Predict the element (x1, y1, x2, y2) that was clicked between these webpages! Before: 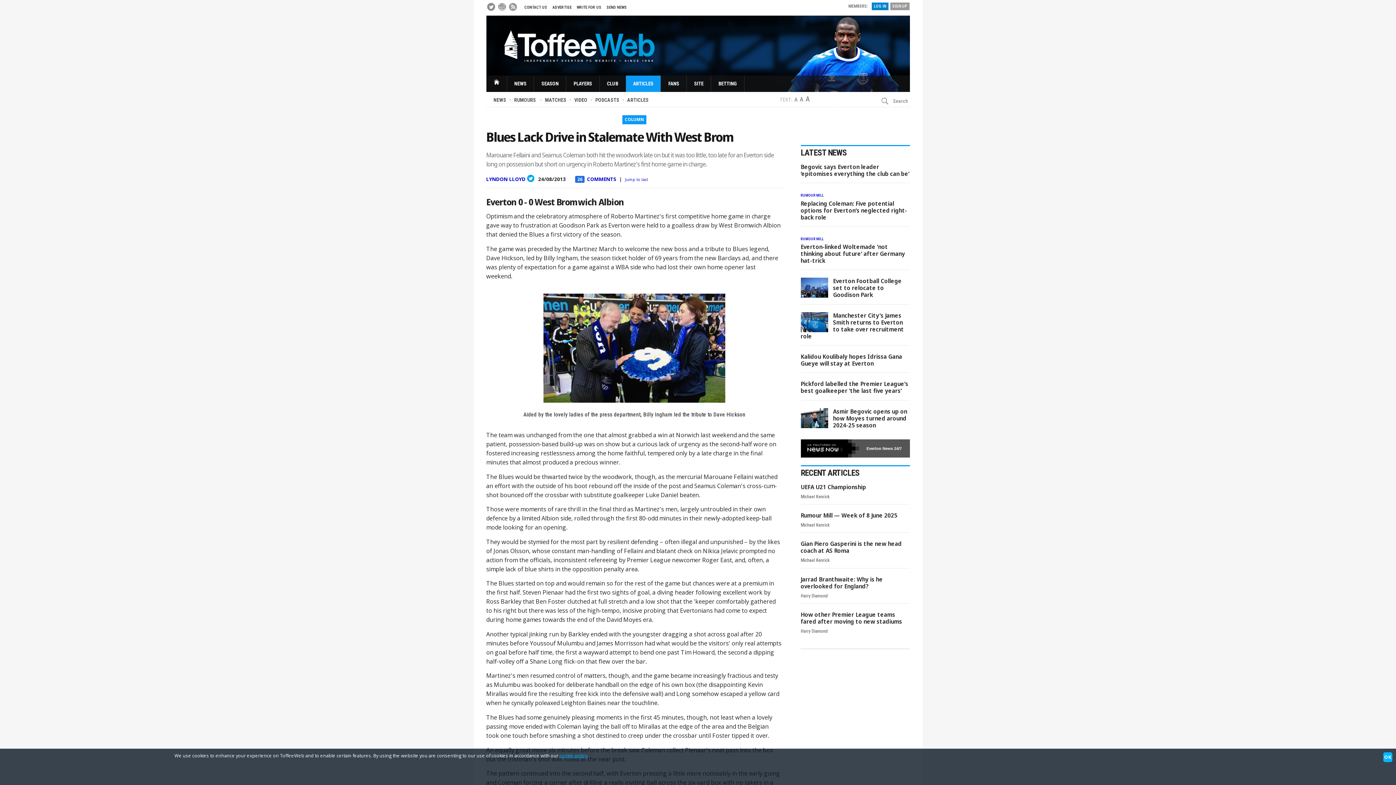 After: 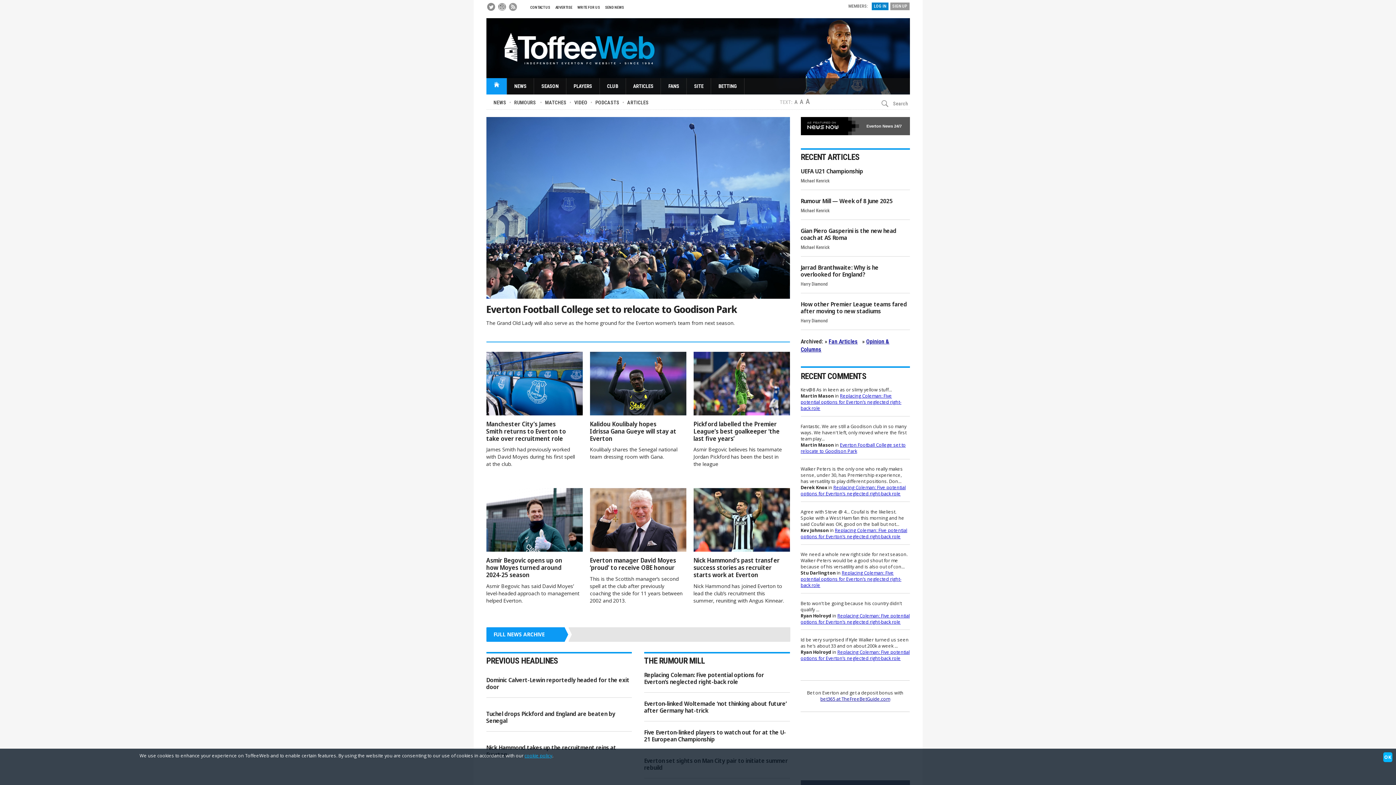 Action: bbox: (490, 75, 503, 90)